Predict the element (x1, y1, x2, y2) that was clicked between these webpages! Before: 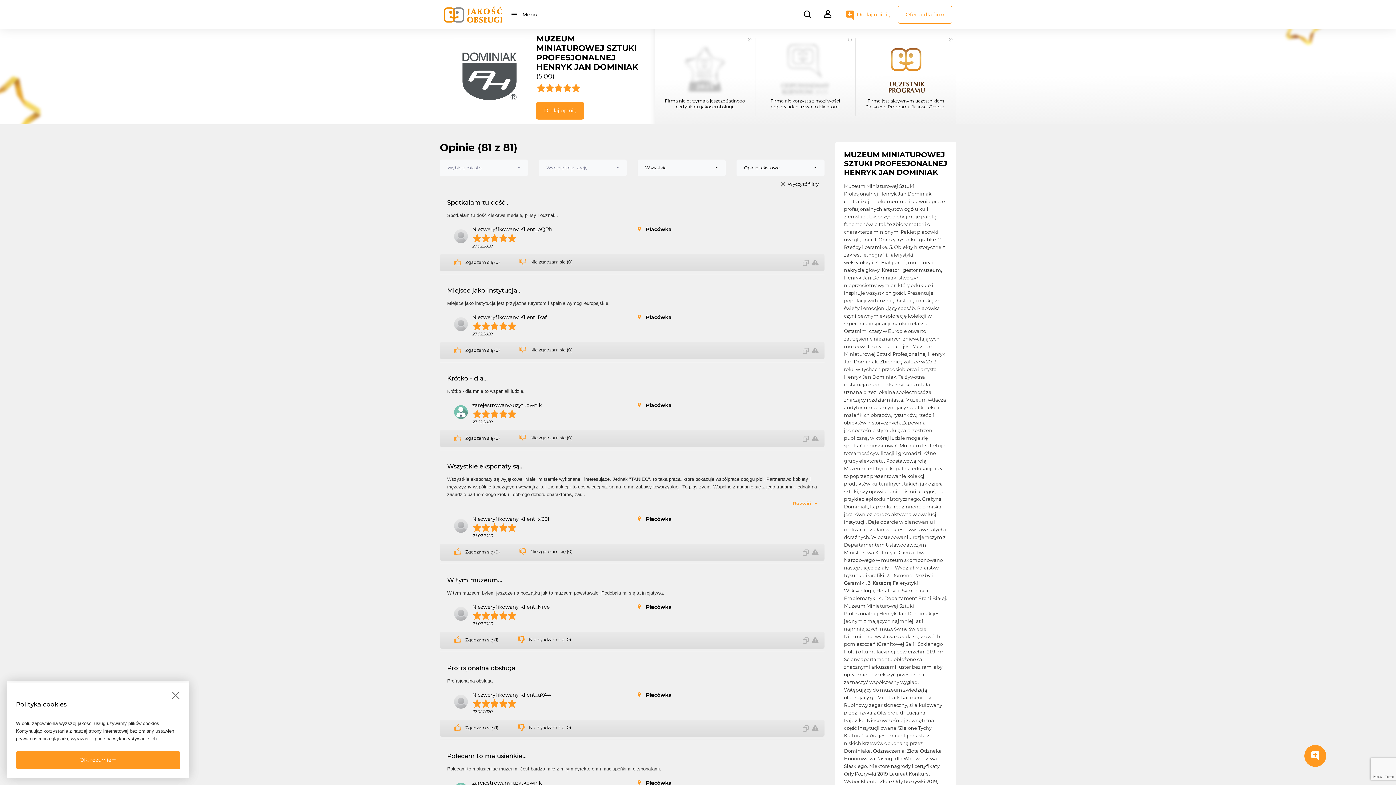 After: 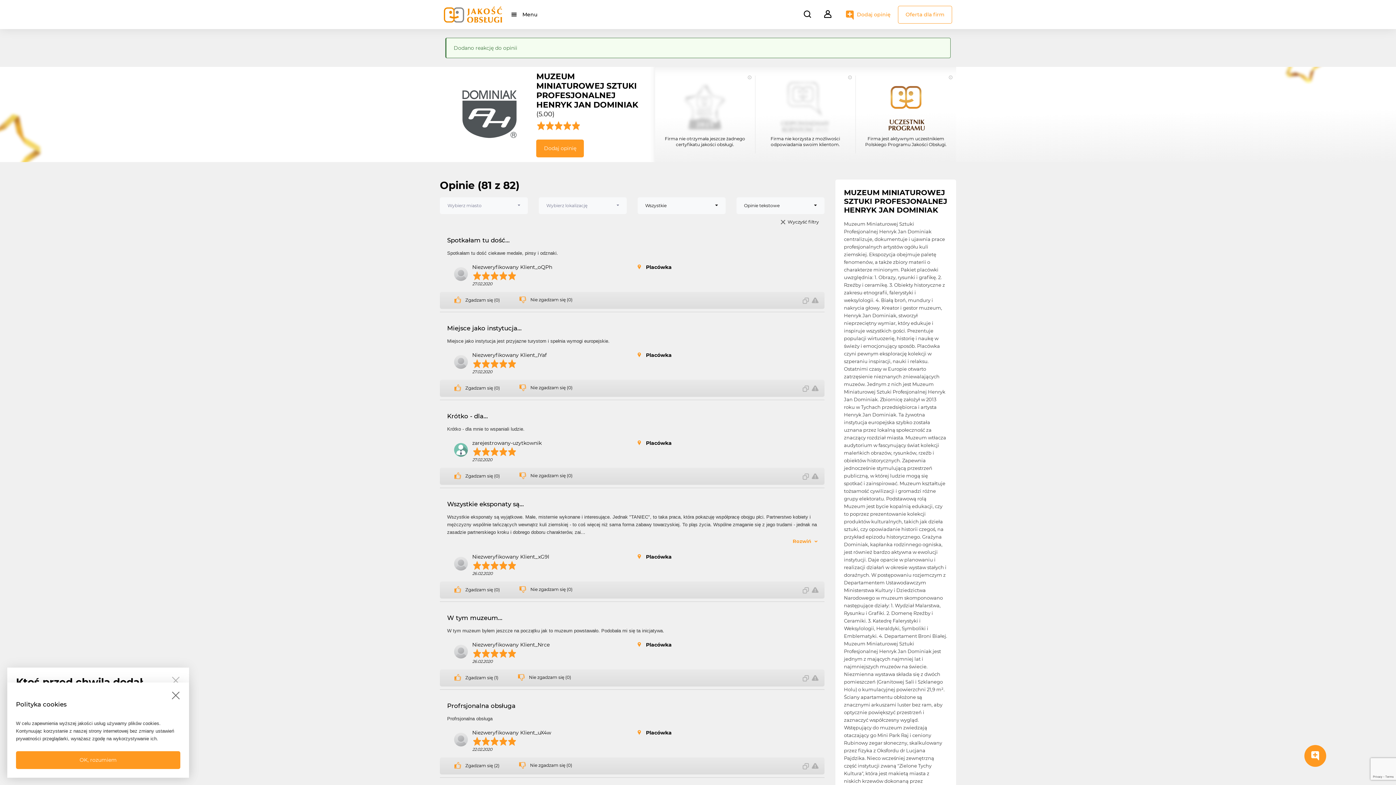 Action: label: Zgadzam się (1) bbox: (454, 725, 500, 730)